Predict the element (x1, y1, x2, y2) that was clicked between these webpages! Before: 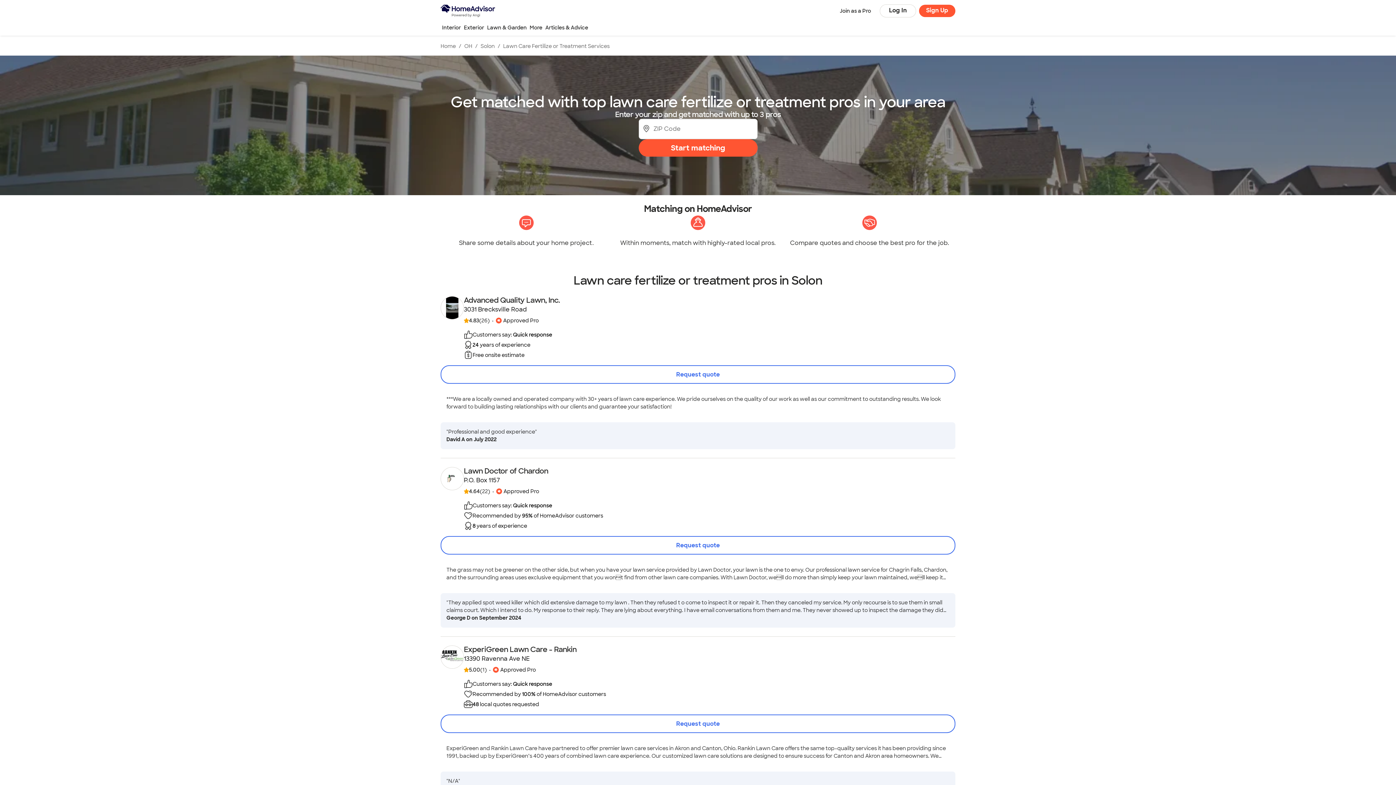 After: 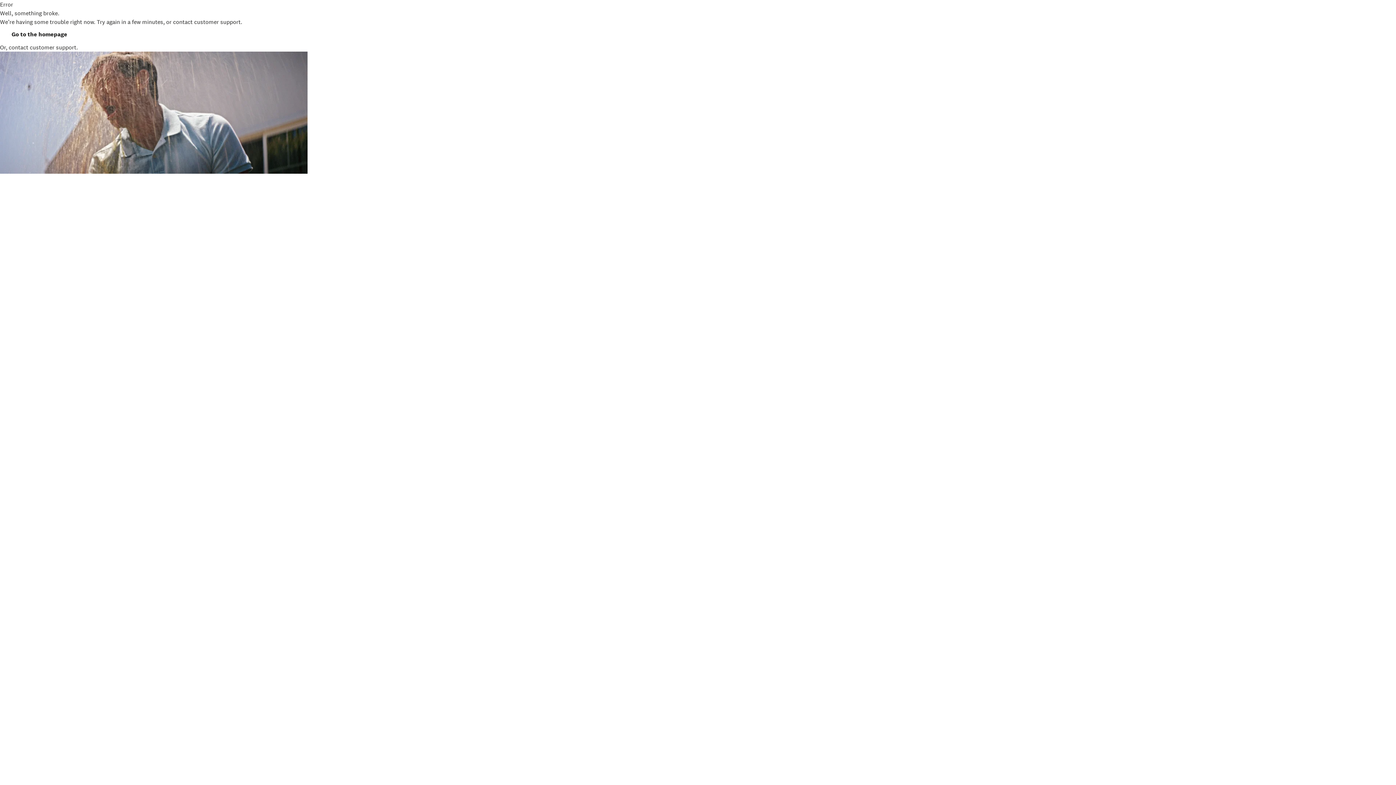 Action: bbox: (440, 42, 456, 49) label: Home